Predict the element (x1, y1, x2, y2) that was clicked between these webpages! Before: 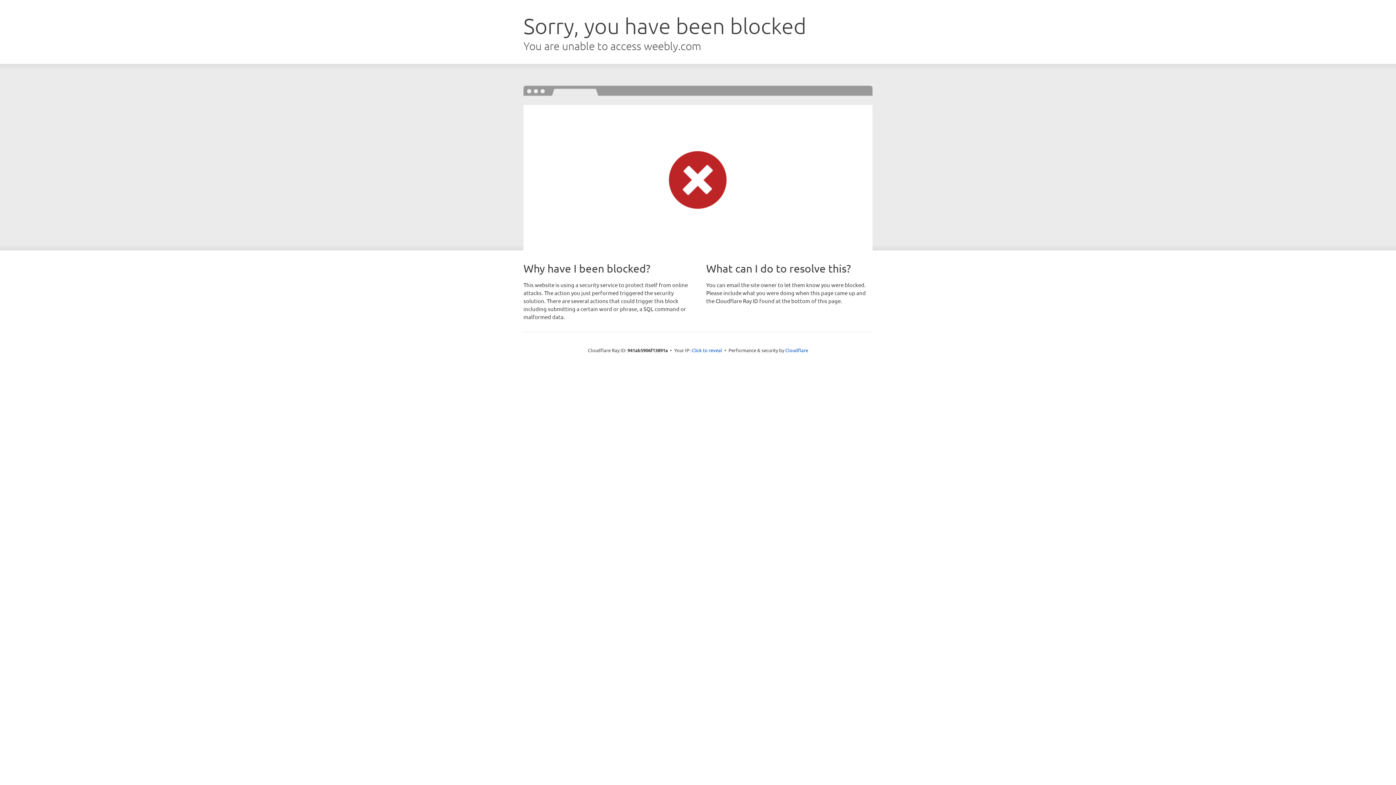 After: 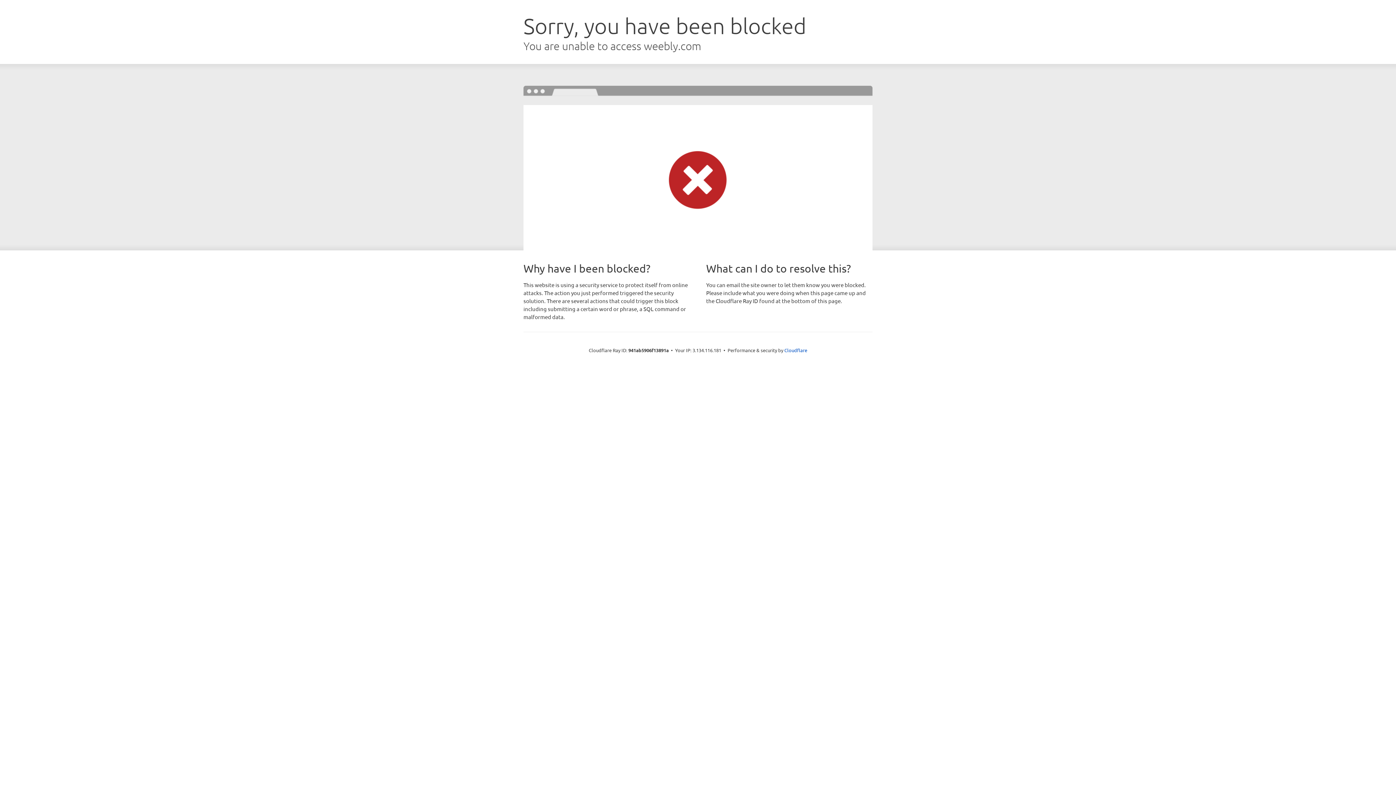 Action: bbox: (691, 346, 722, 353) label: Click to reveal